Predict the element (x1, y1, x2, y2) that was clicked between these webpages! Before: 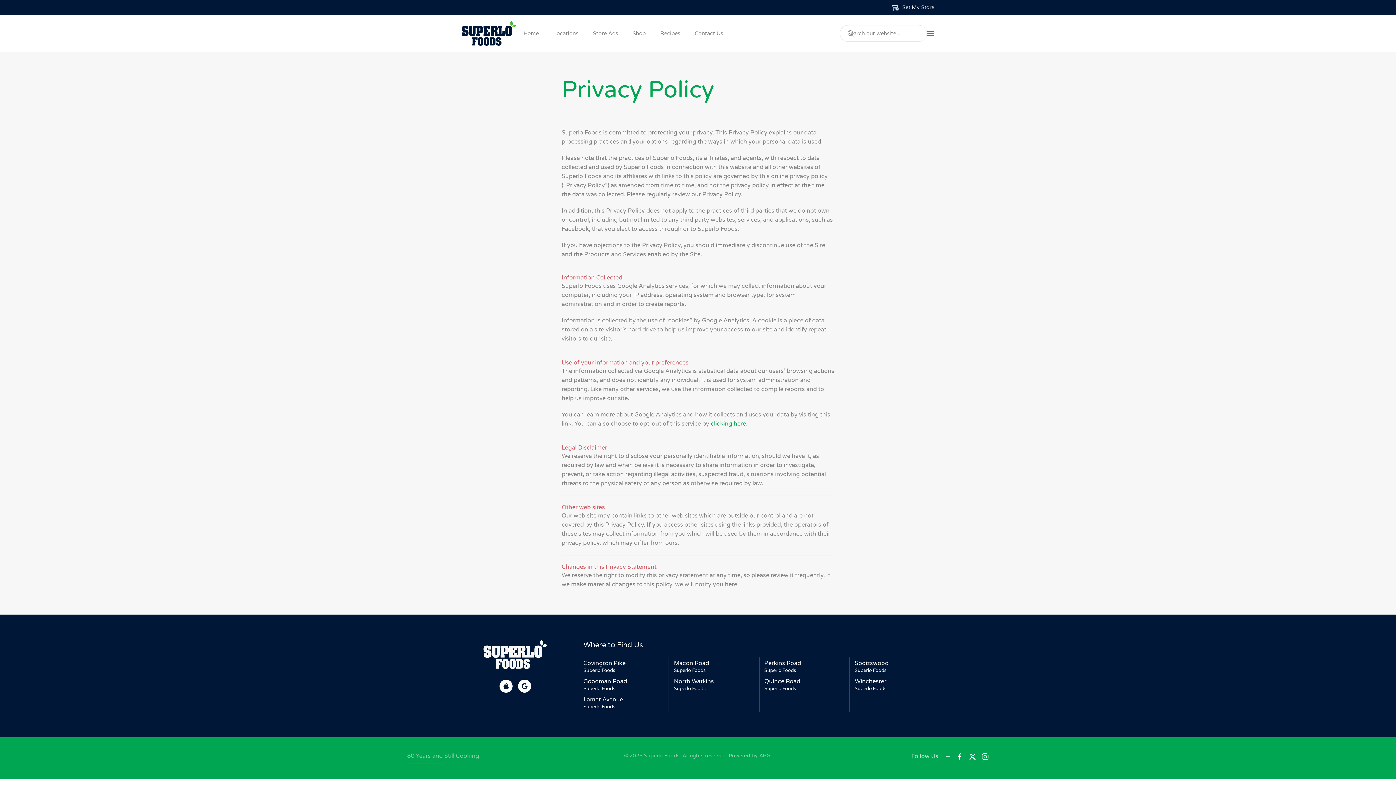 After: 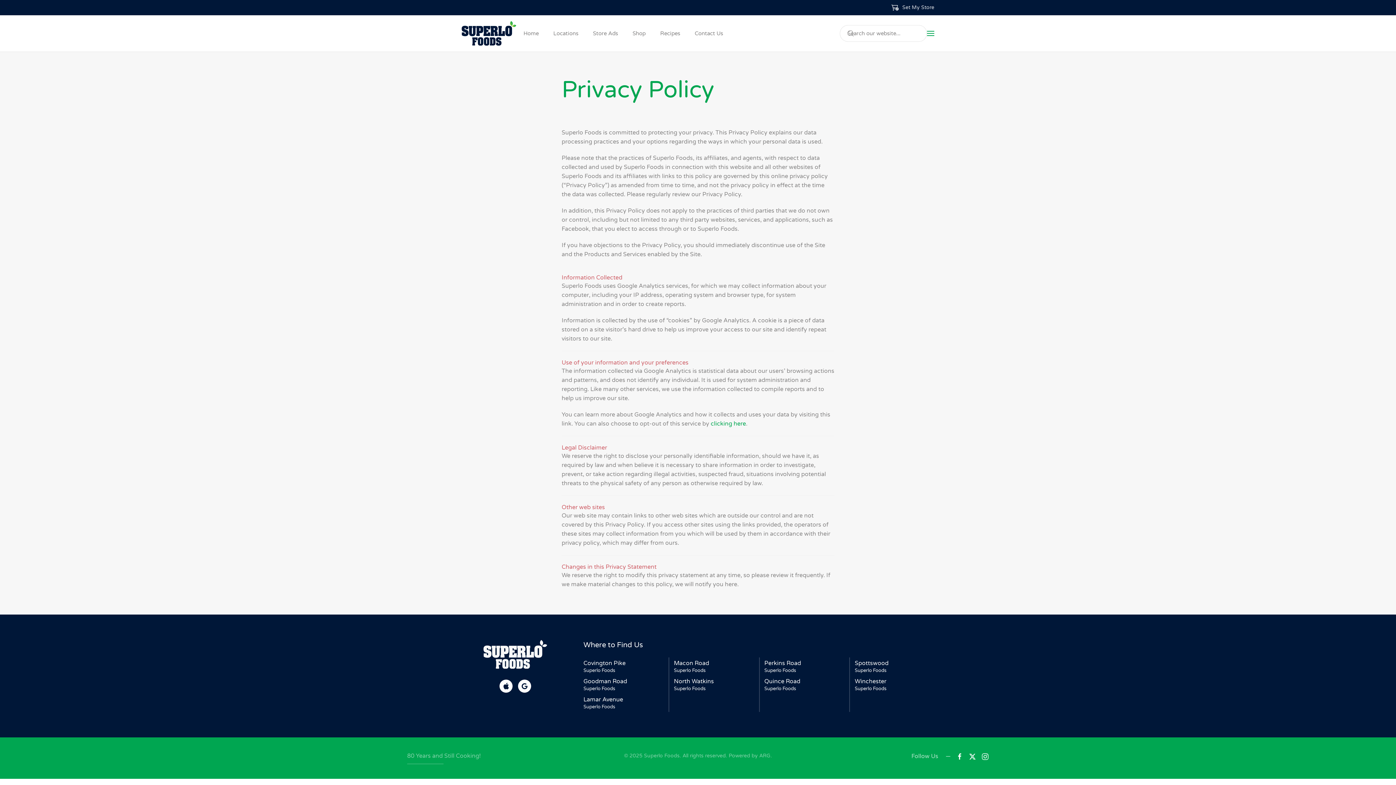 Action: bbox: (969, 753, 976, 760)